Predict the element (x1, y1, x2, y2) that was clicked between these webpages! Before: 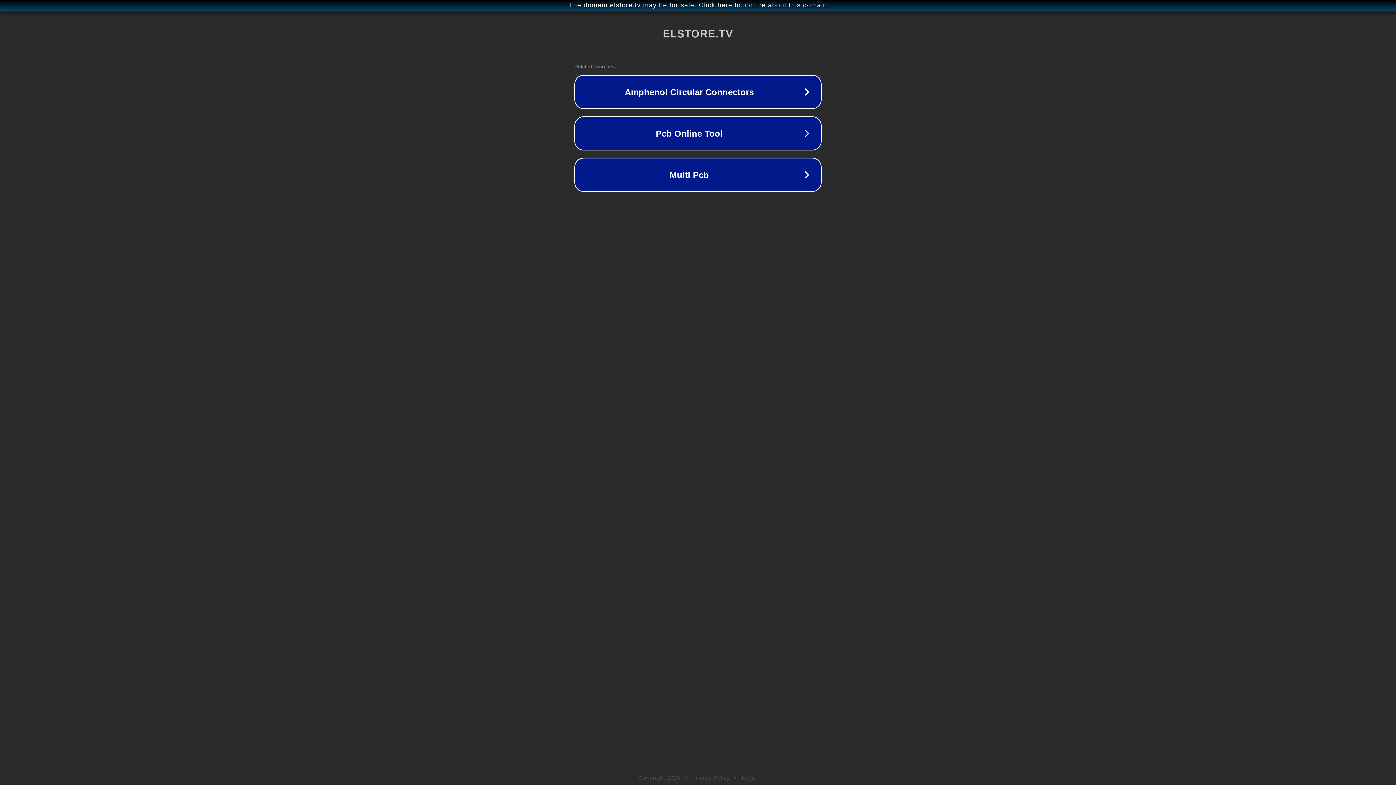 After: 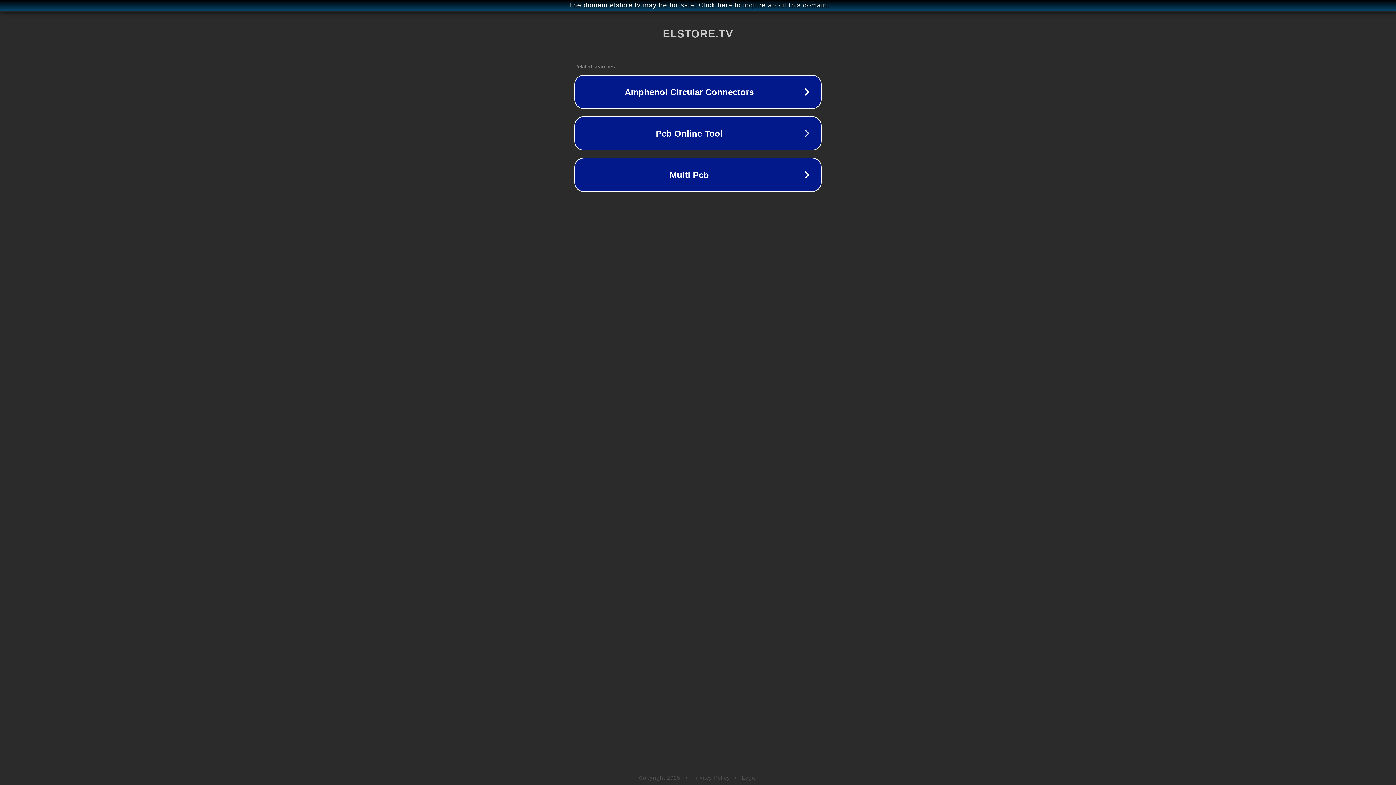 Action: bbox: (742, 775, 757, 781) label: Legal